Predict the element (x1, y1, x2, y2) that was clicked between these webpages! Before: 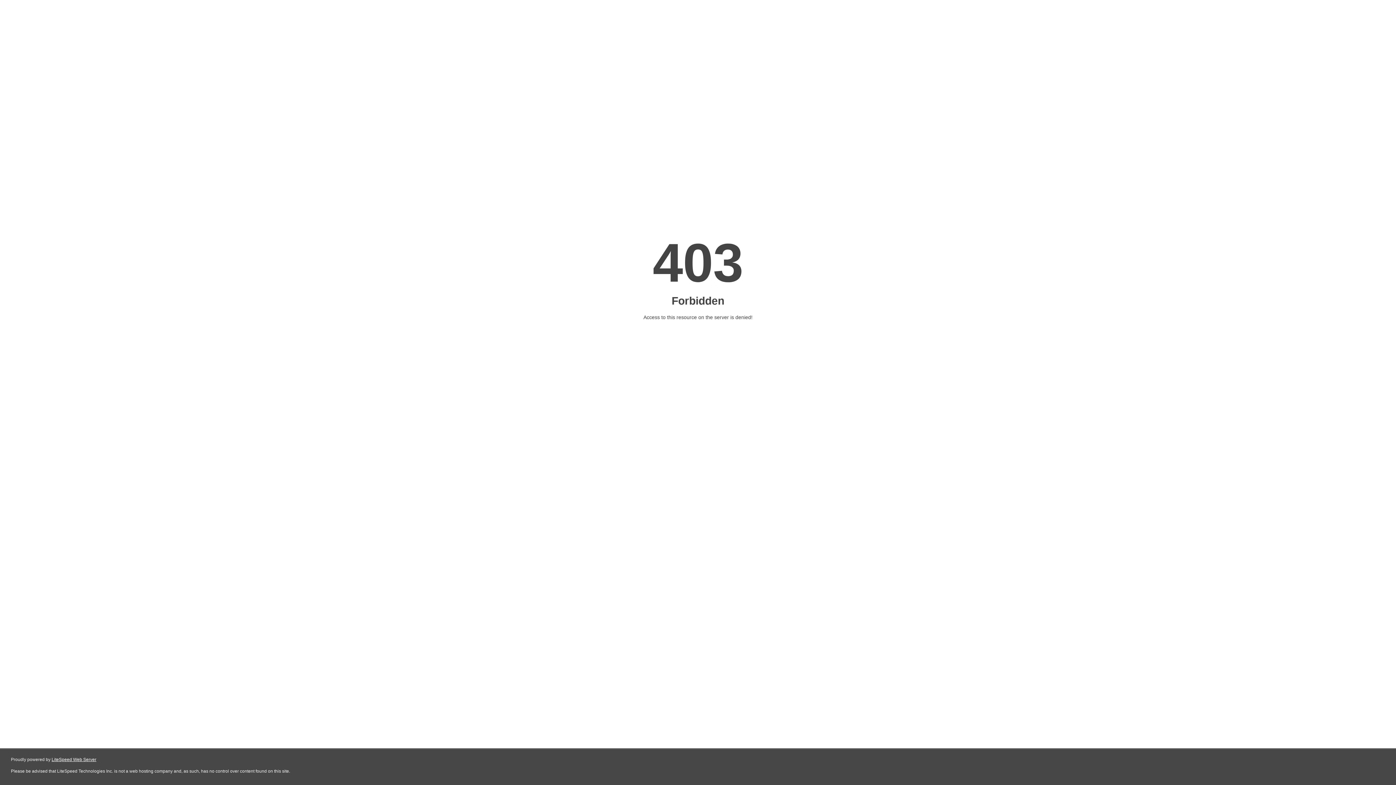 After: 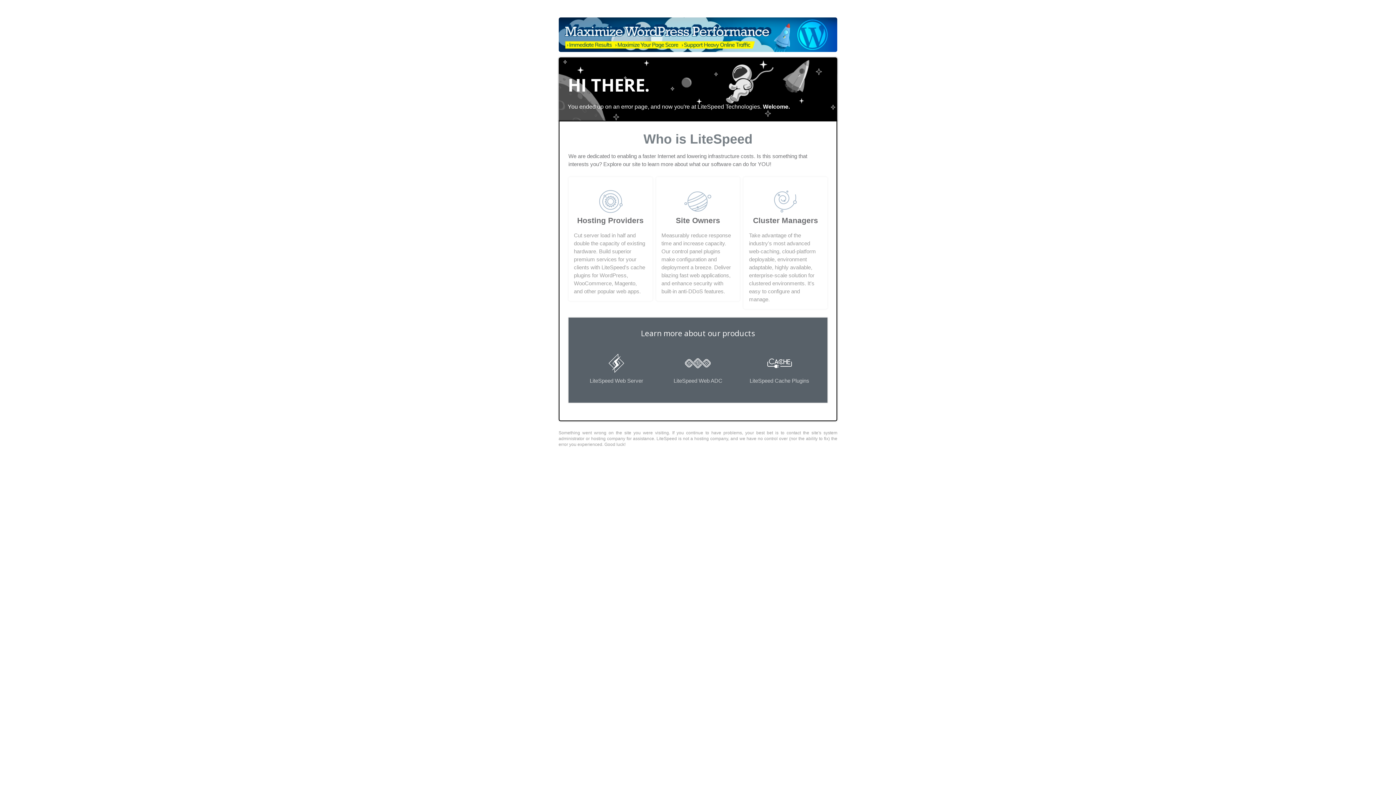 Action: label: LiteSpeed Web Server bbox: (51, 757, 96, 762)